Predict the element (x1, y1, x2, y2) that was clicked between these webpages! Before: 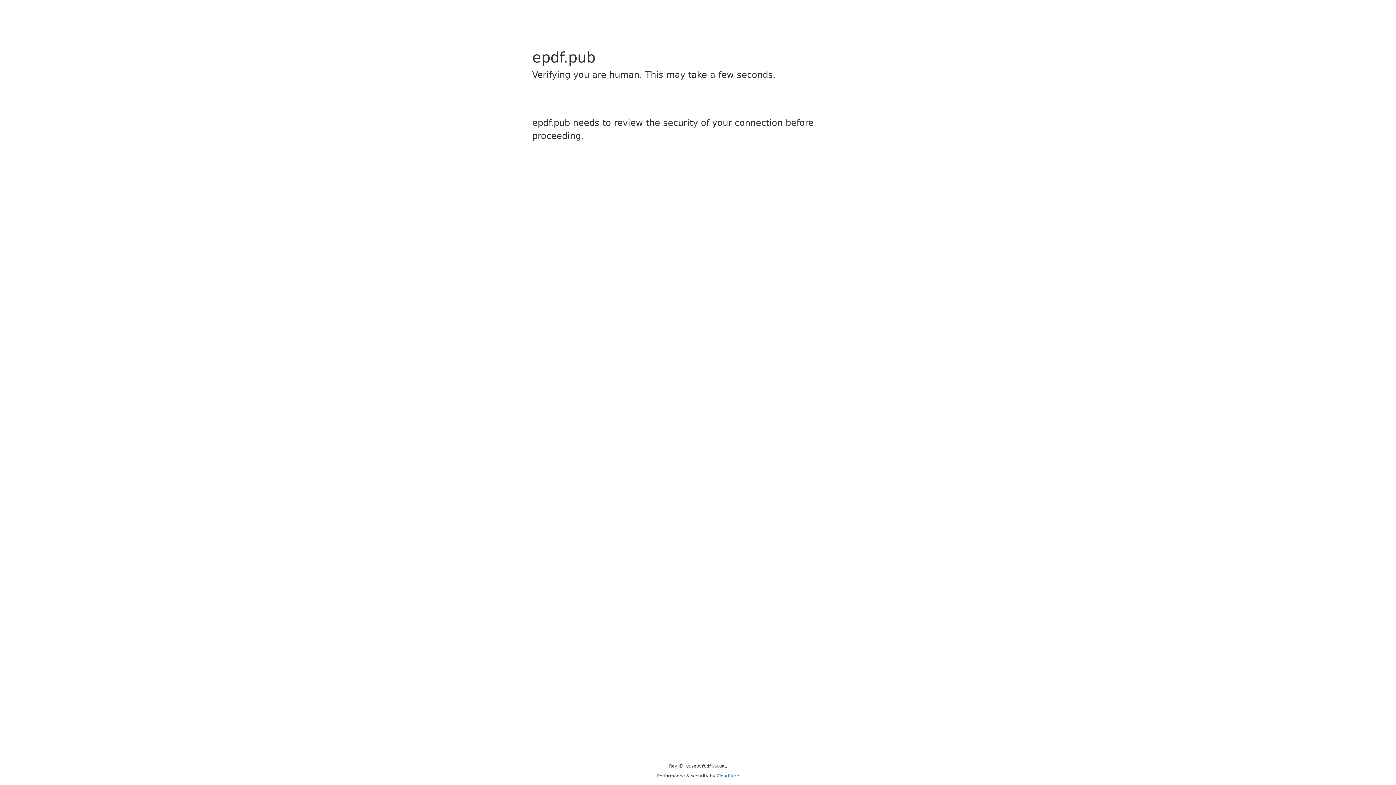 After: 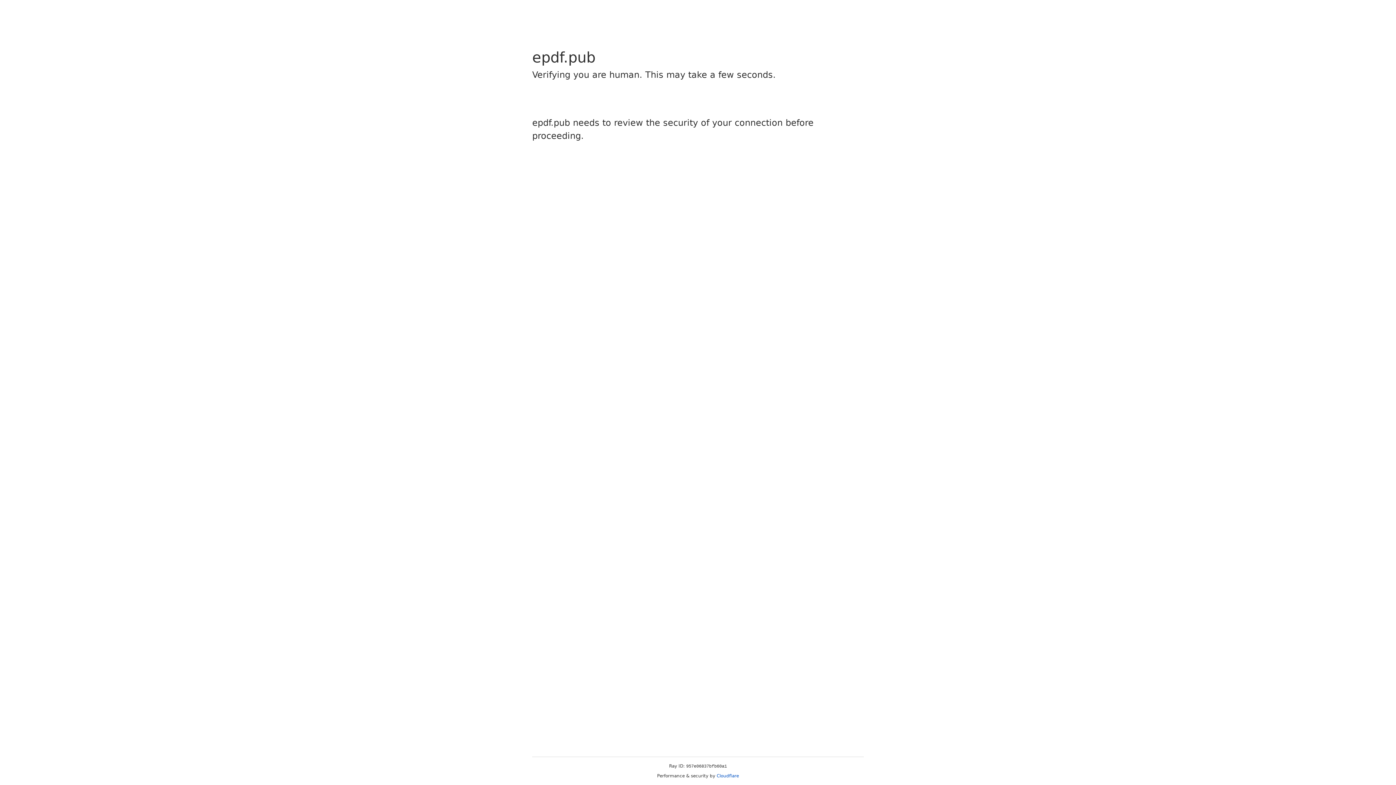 Action: label: Cloudflare bbox: (716, 773, 739, 778)